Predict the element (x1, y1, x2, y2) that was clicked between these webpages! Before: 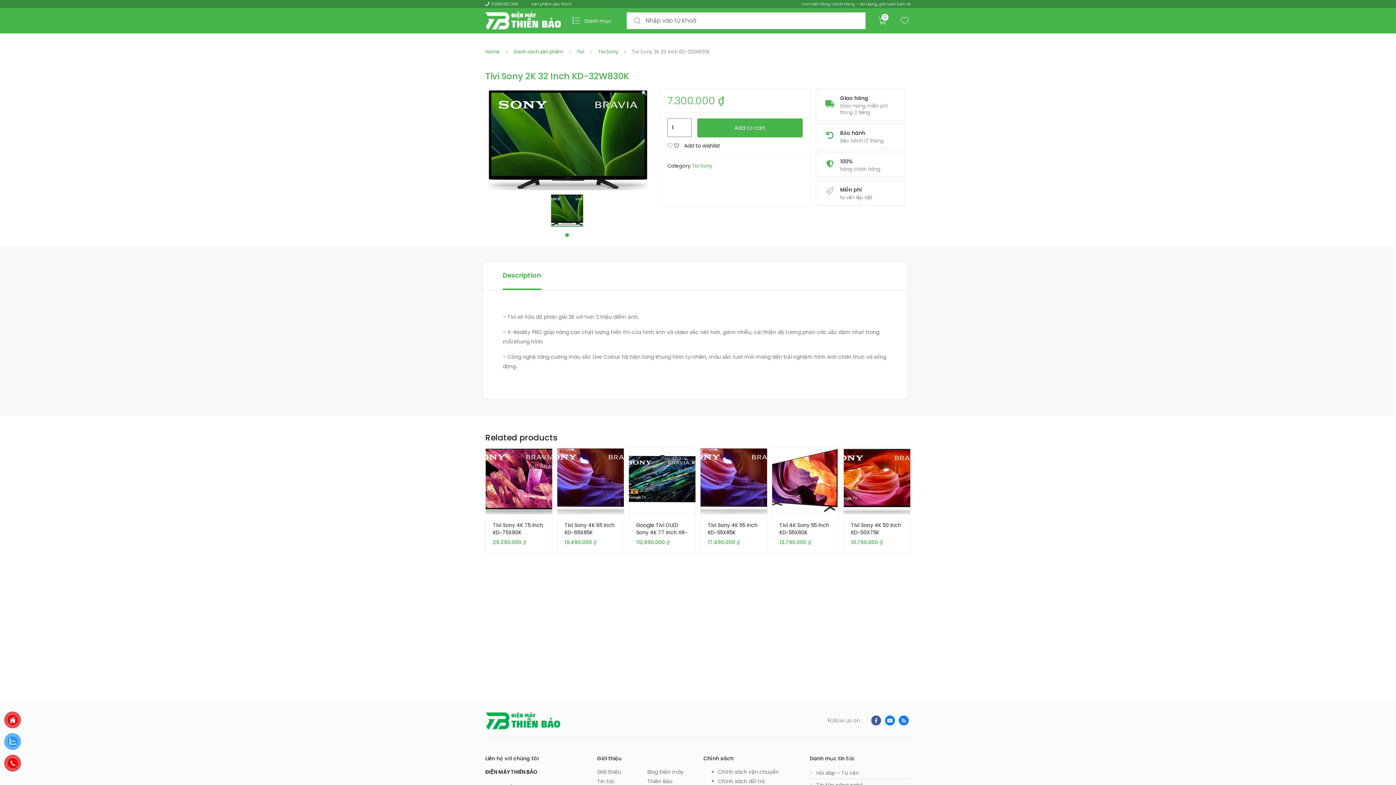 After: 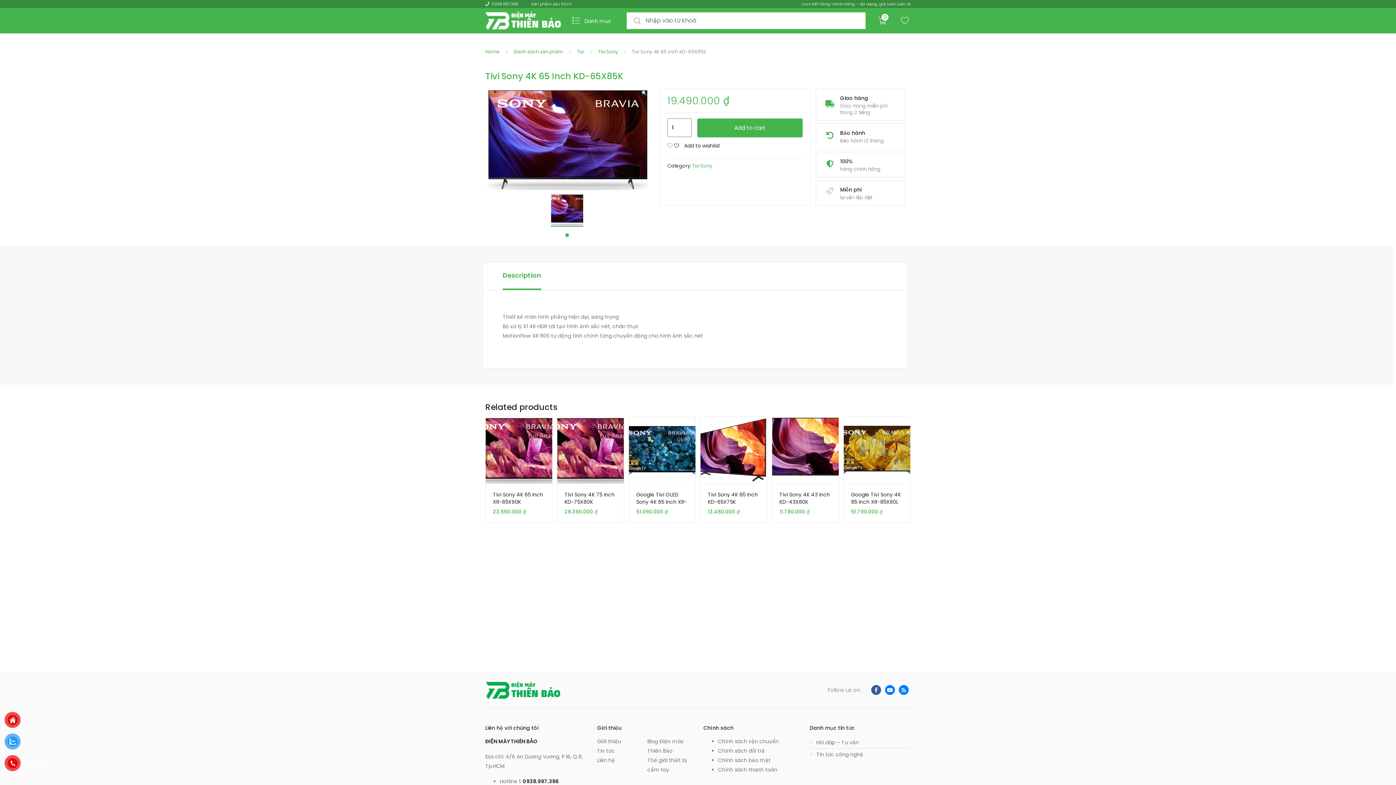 Action: bbox: (557, 447, 624, 514)